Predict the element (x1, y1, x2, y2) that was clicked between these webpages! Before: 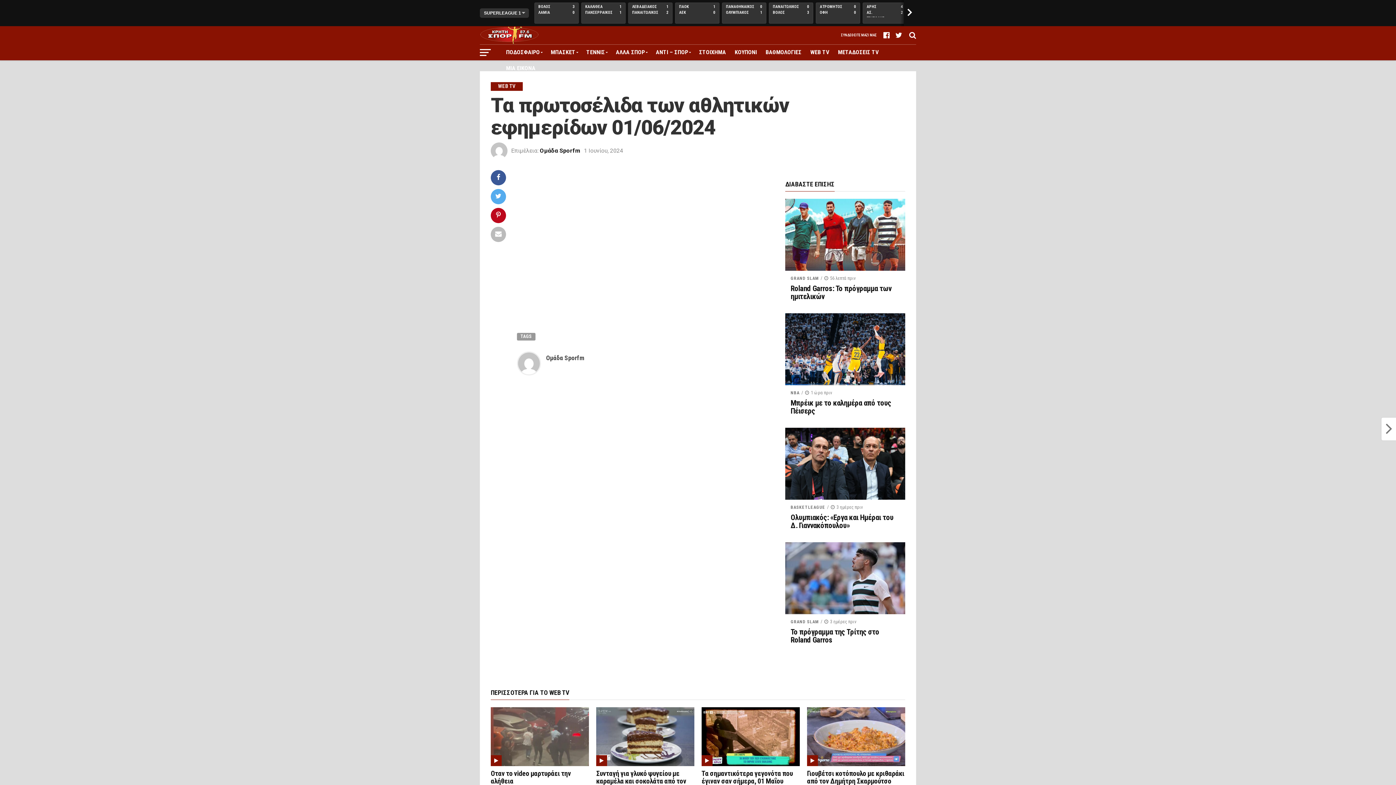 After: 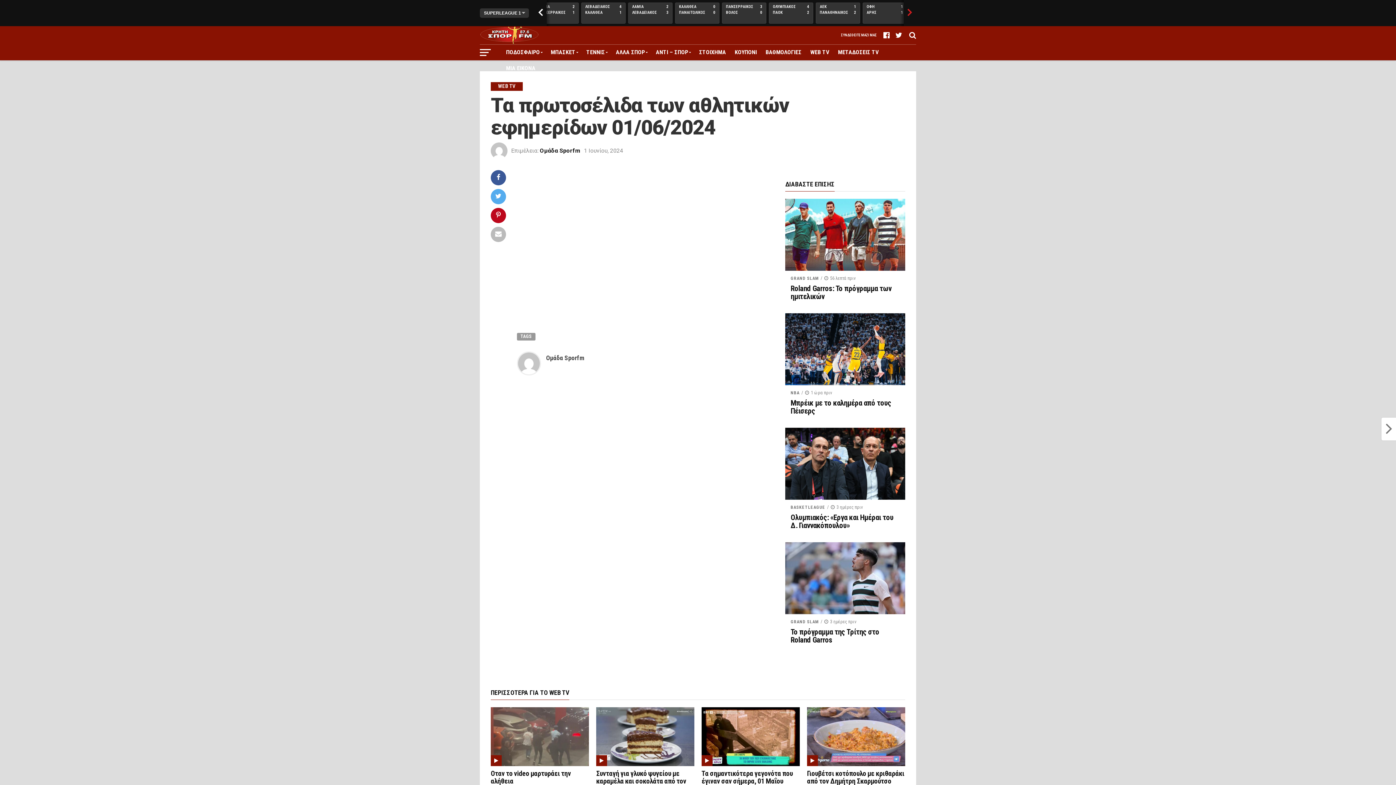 Action: label: > bbox: (907, 0, 912, 26)